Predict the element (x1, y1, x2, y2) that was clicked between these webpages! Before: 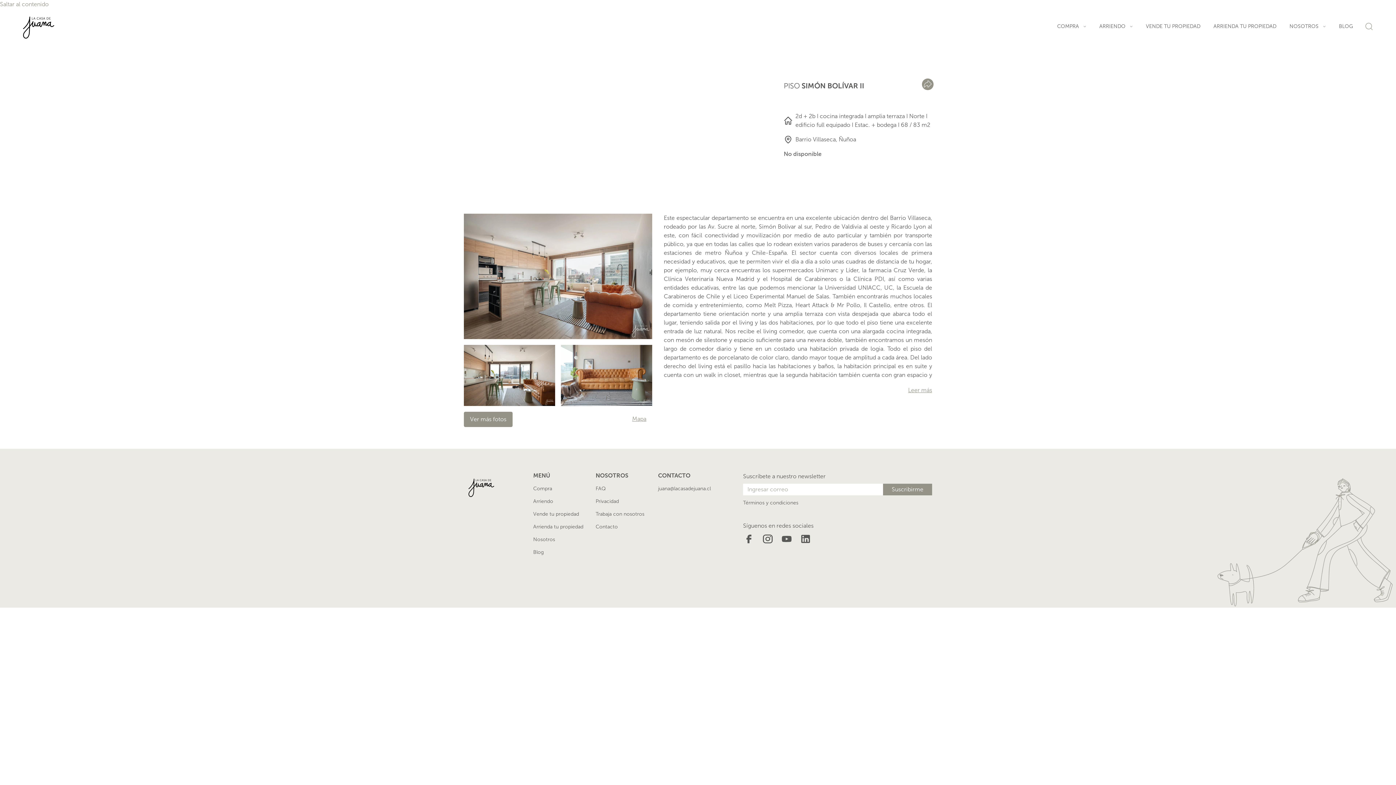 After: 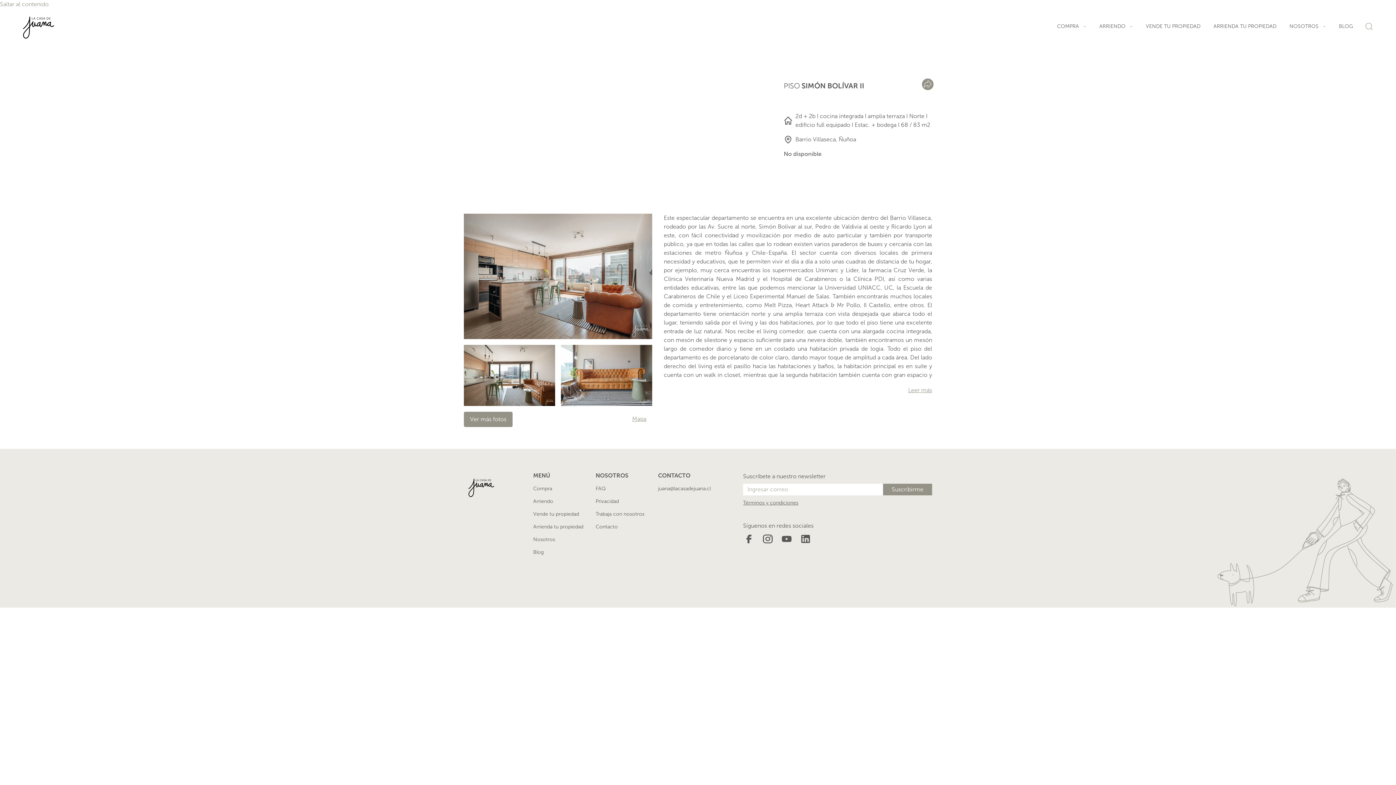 Action: bbox: (743, 499, 798, 506) label: Términos y condiciones